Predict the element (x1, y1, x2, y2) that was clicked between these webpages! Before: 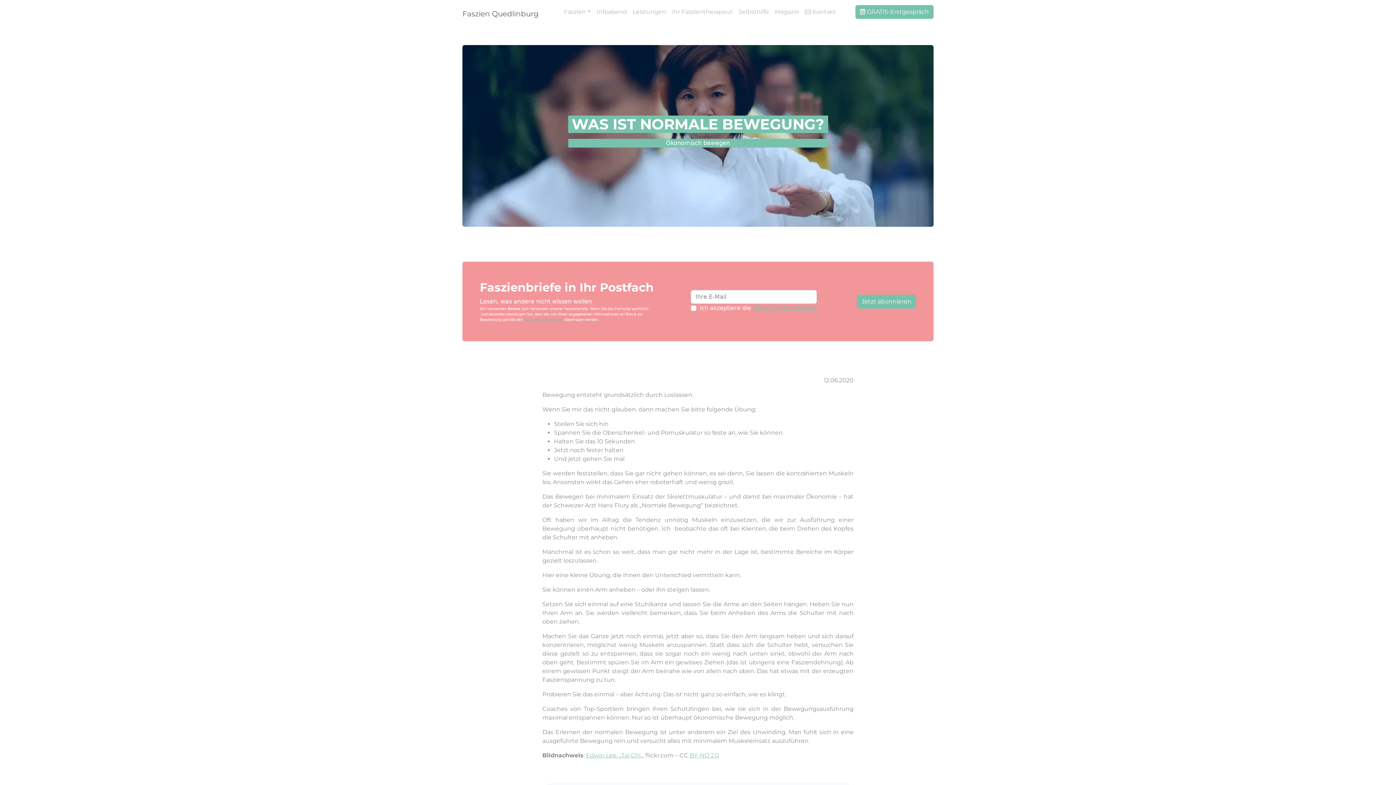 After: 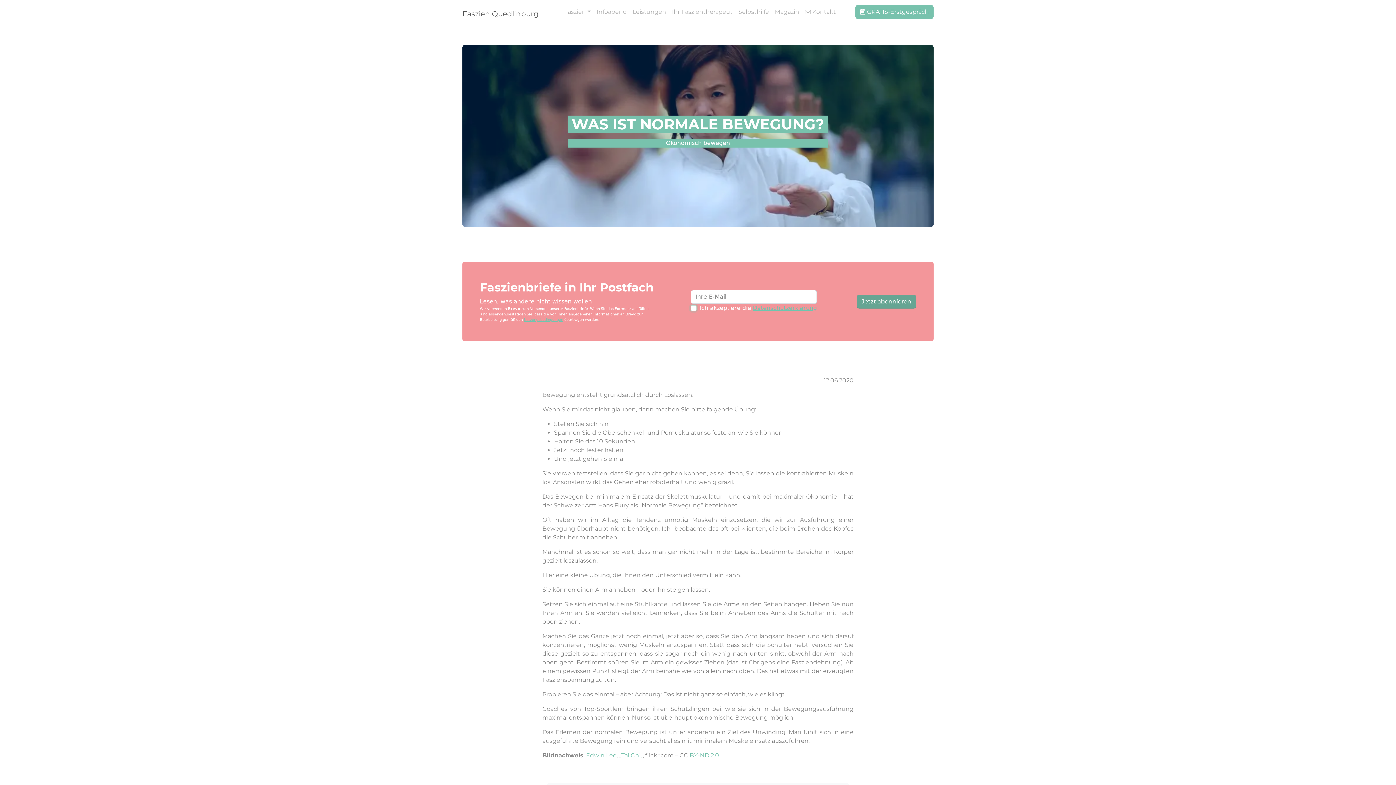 Action: label: Jetzt abonnieren bbox: (857, 294, 916, 308)